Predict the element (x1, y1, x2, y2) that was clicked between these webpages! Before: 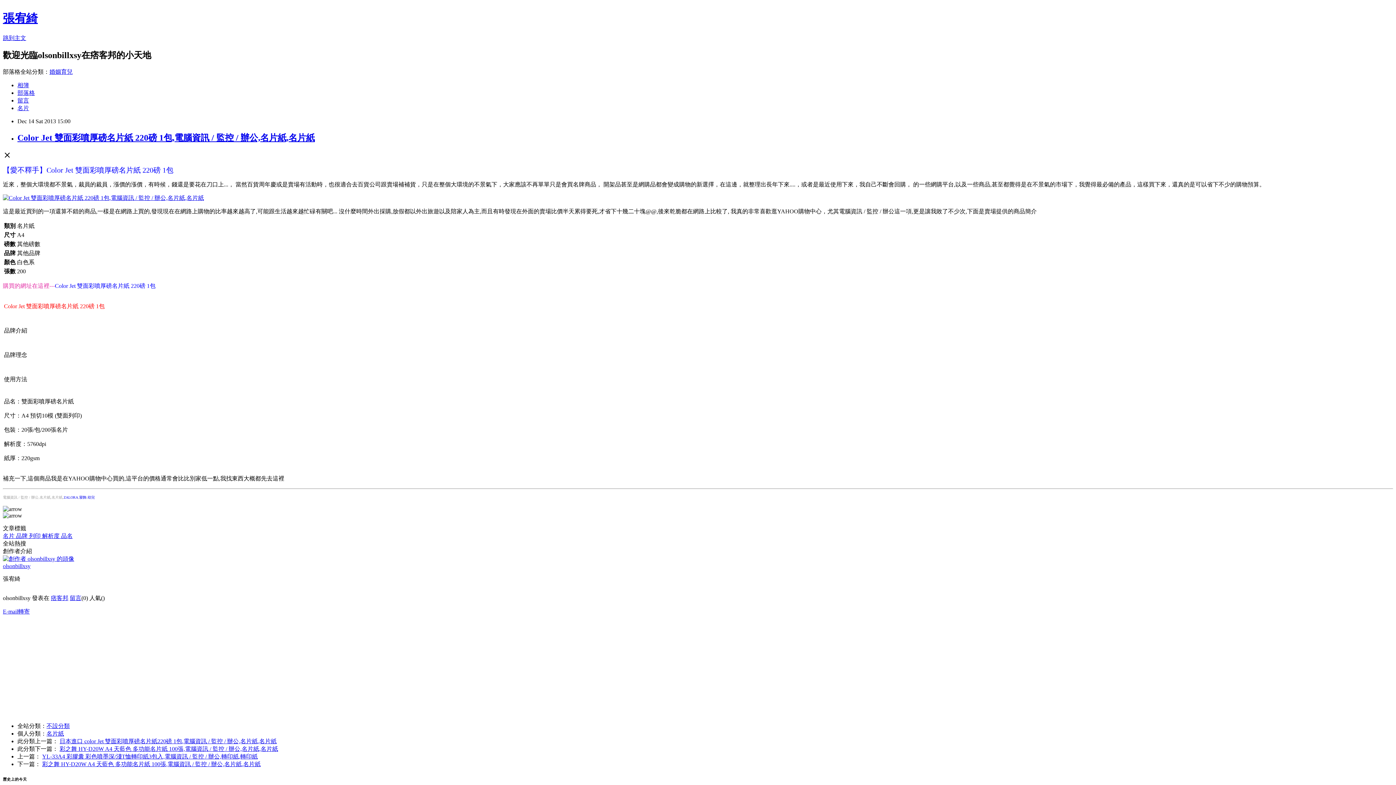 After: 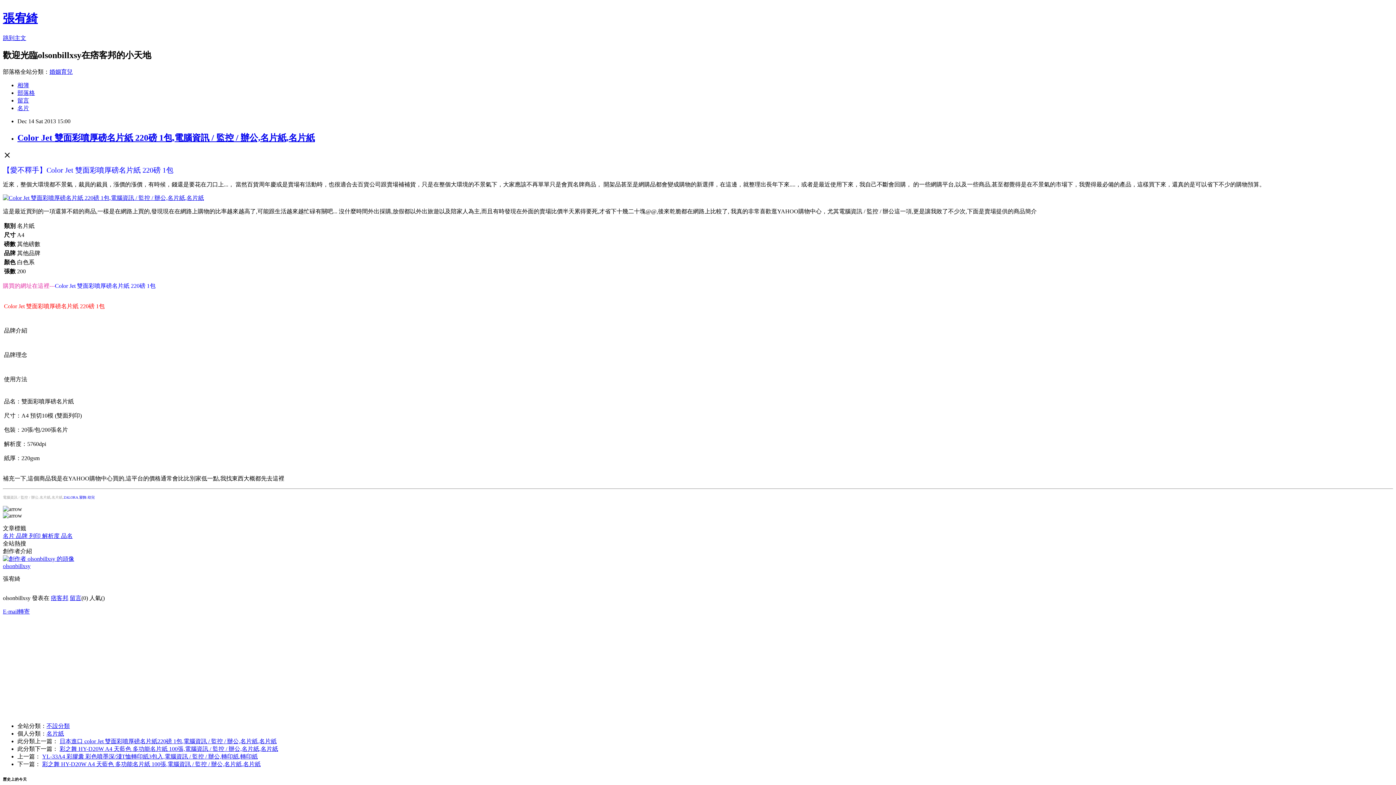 Action: label: 寢飾 bbox: (79, 495, 86, 499)